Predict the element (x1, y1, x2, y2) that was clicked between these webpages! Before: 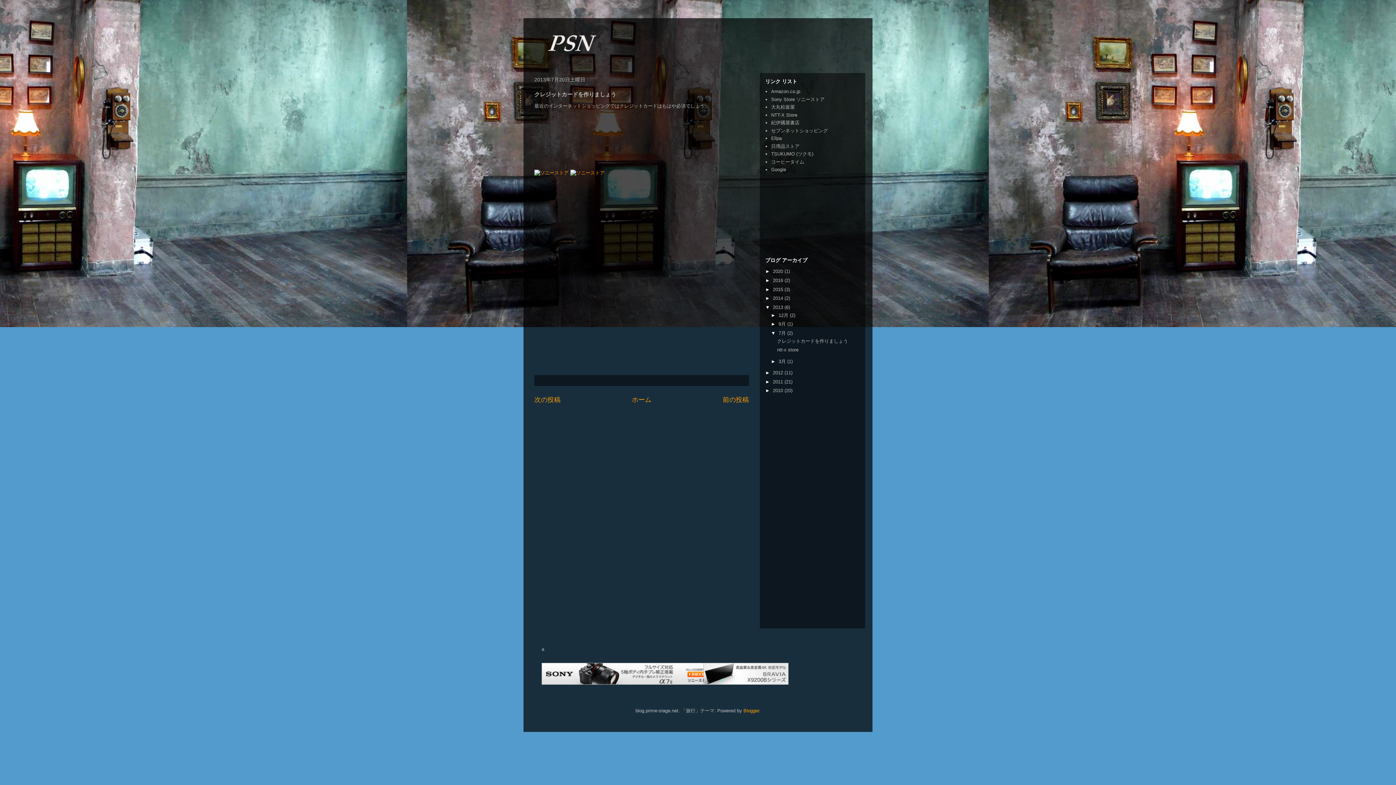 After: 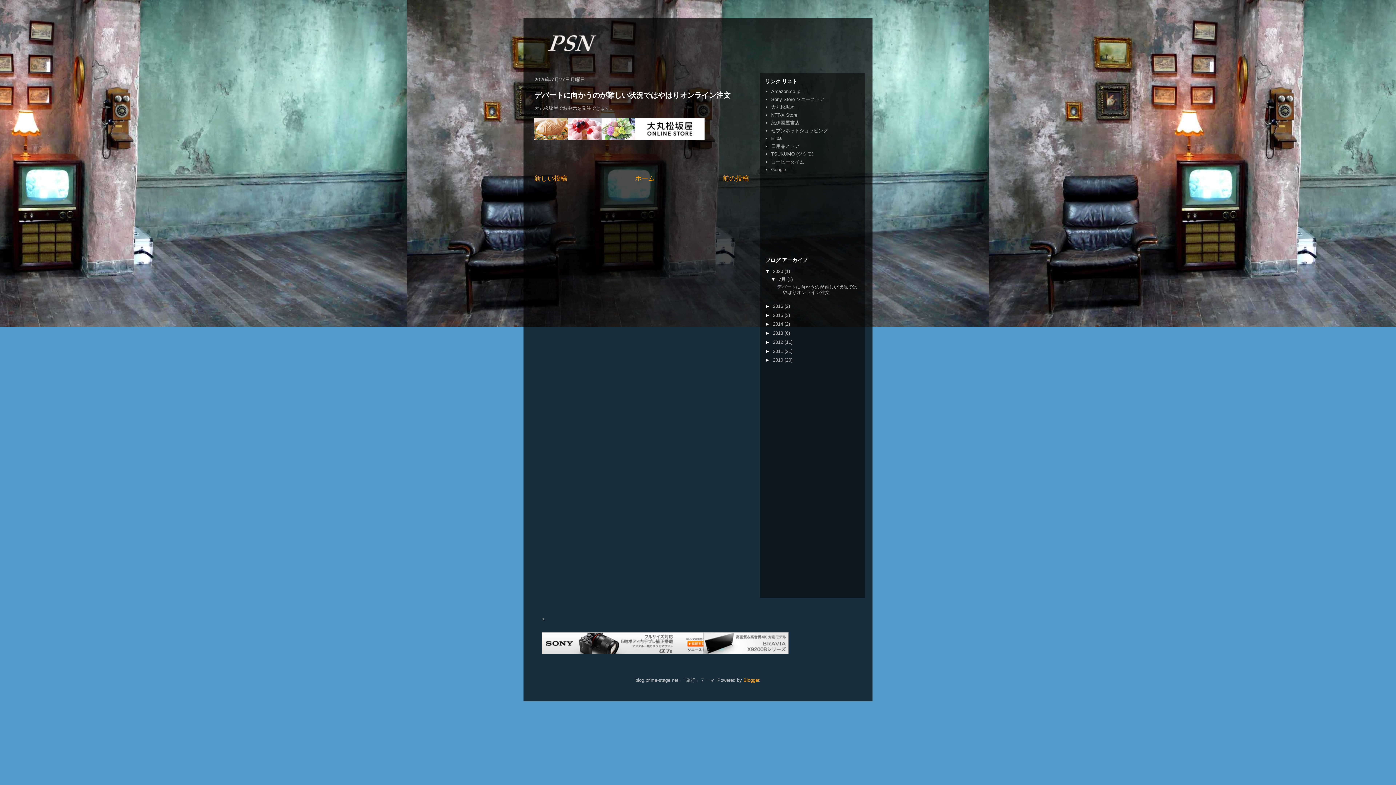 Action: label: 2020  bbox: (773, 268, 784, 274)